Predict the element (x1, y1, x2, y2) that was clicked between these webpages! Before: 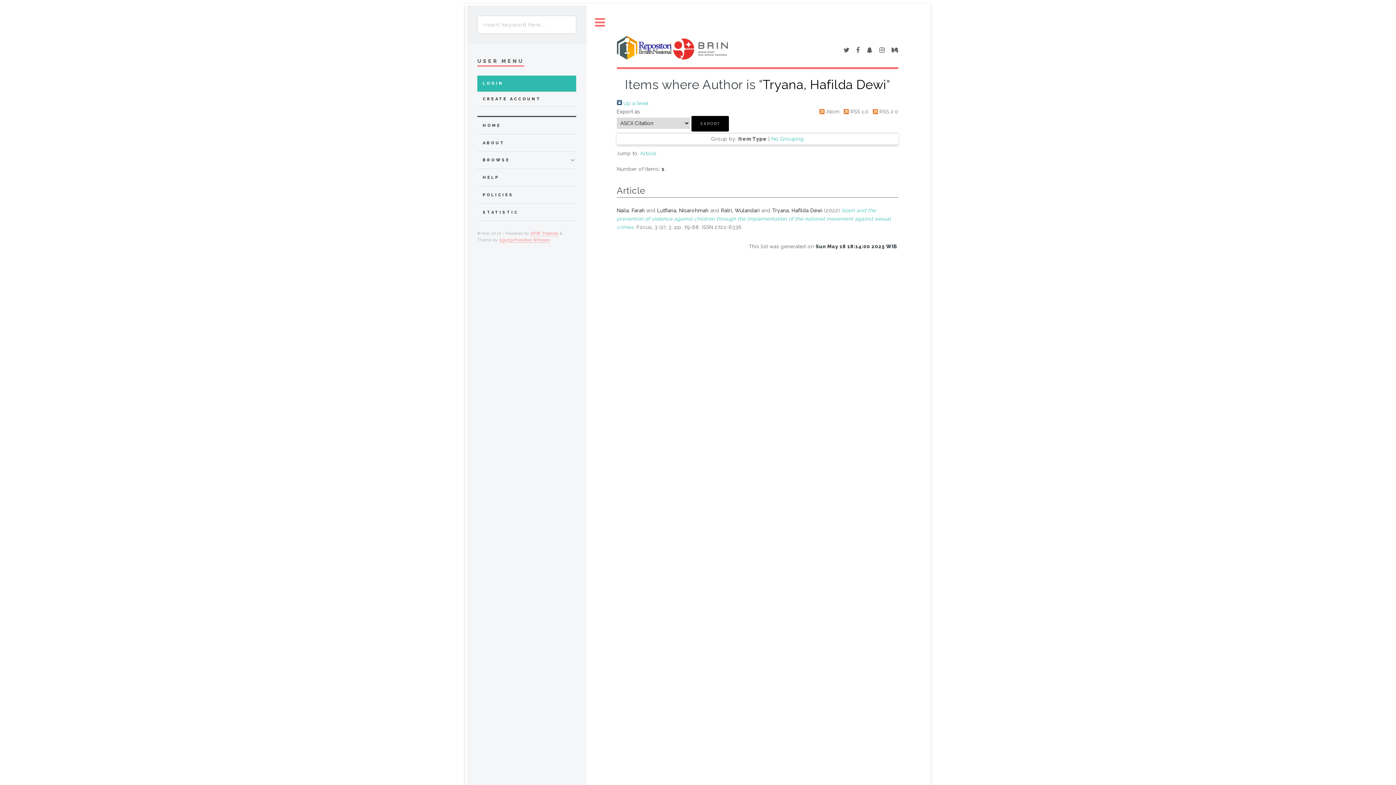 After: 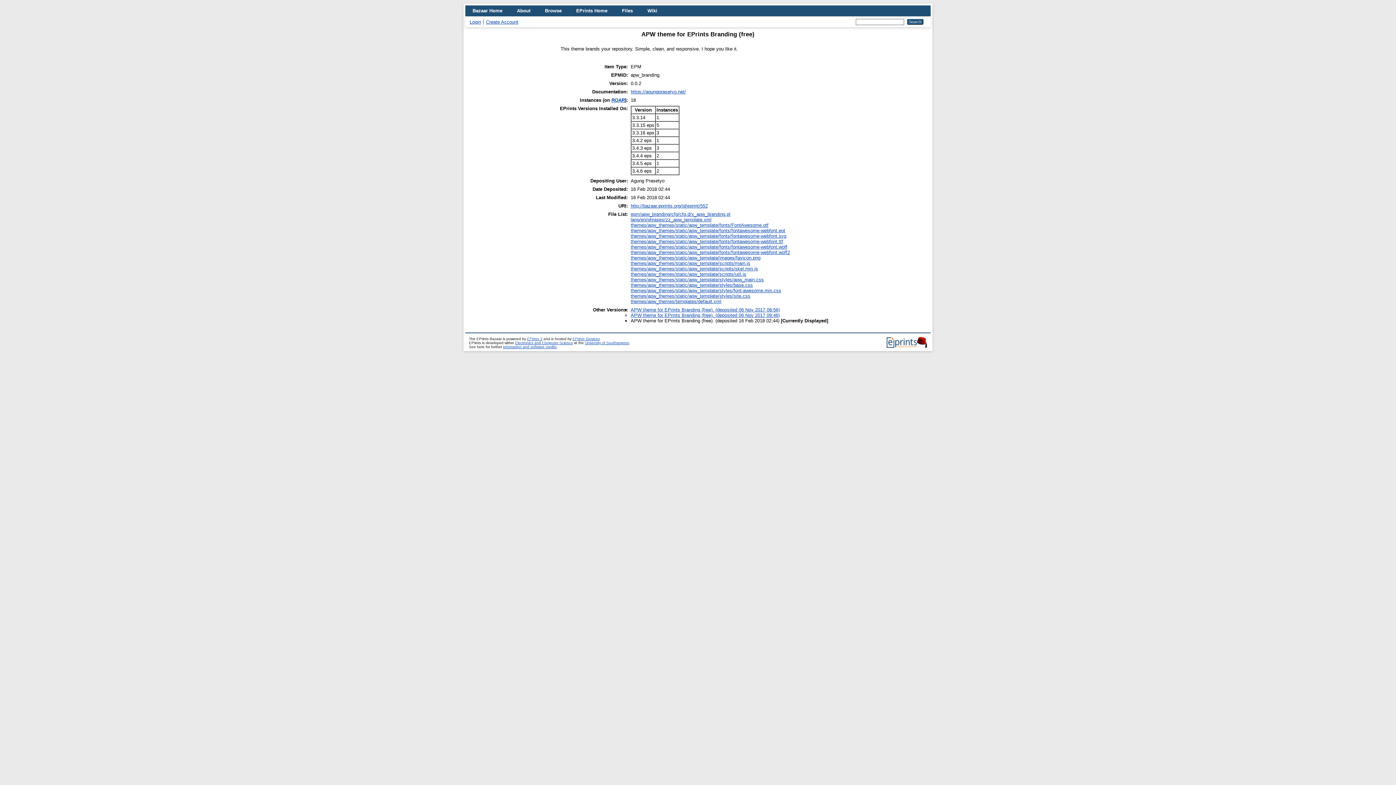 Action: bbox: (530, 231, 558, 236) label: APW Themes